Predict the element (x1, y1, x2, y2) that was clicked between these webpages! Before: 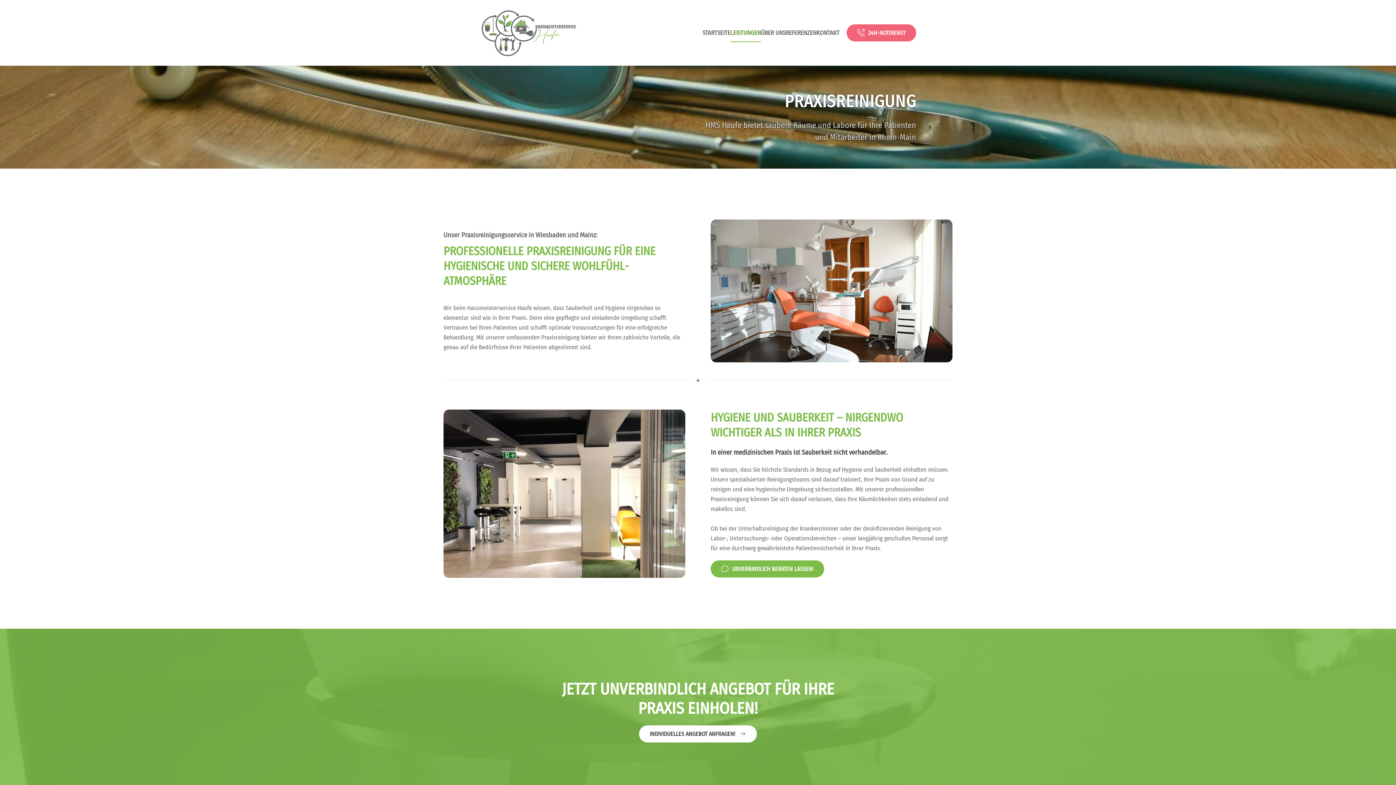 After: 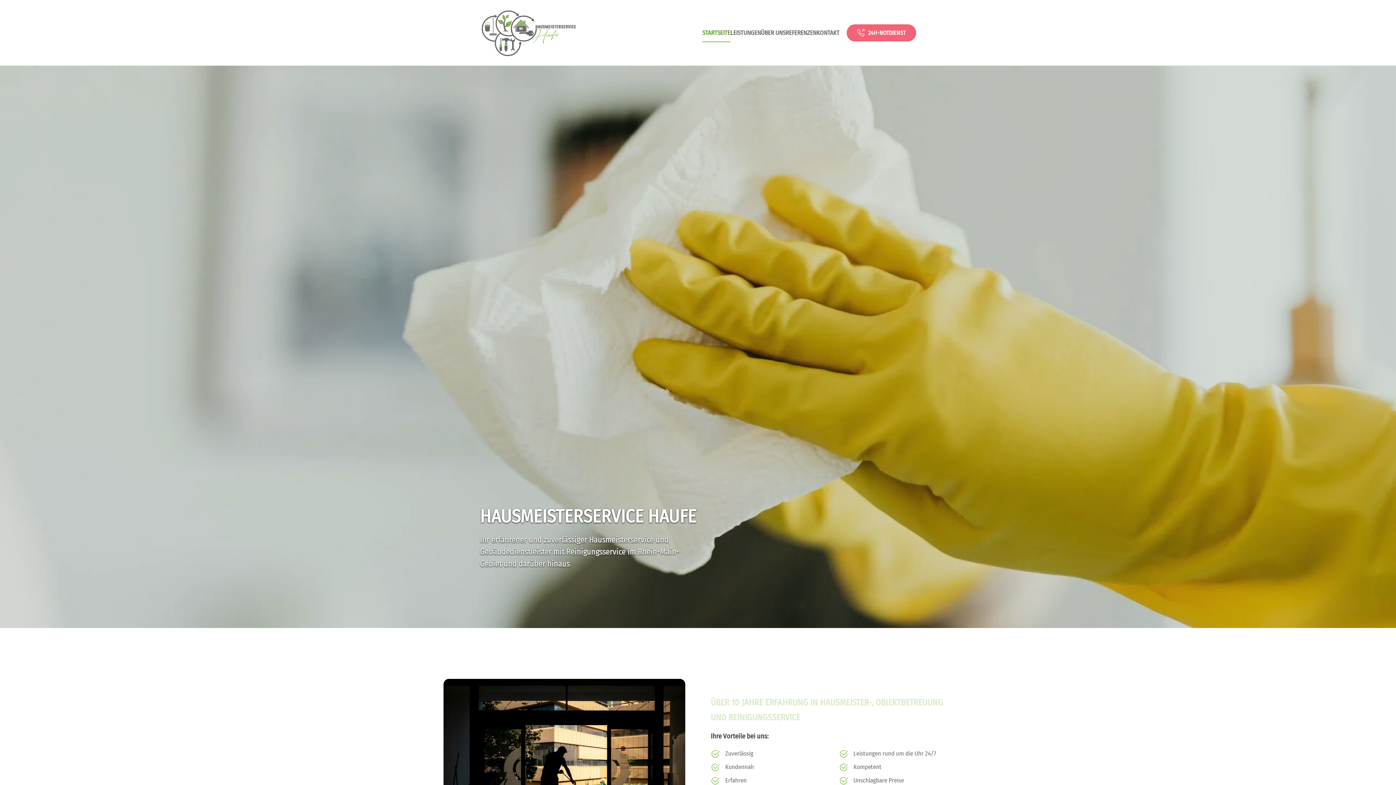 Action: label: STARTSEITE bbox: (702, 23, 730, 41)